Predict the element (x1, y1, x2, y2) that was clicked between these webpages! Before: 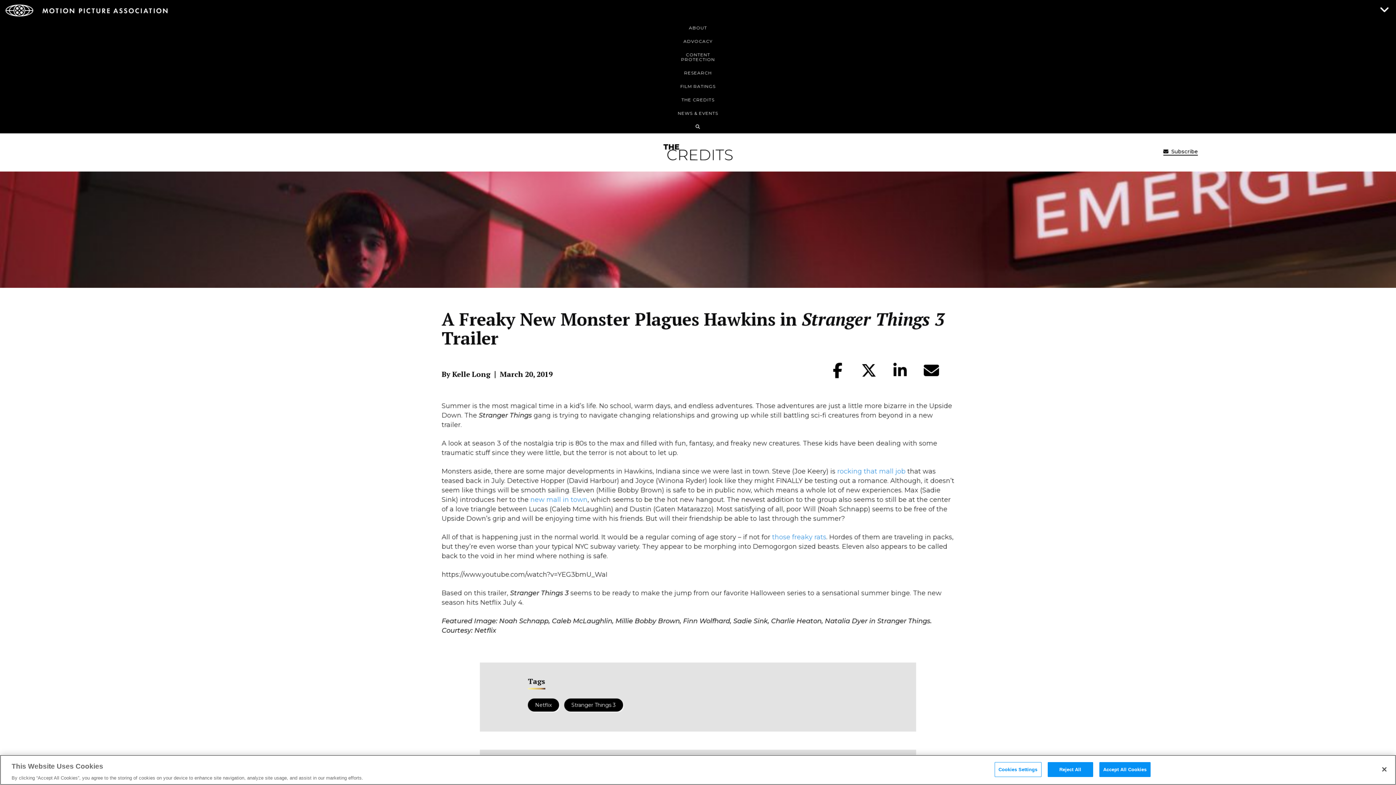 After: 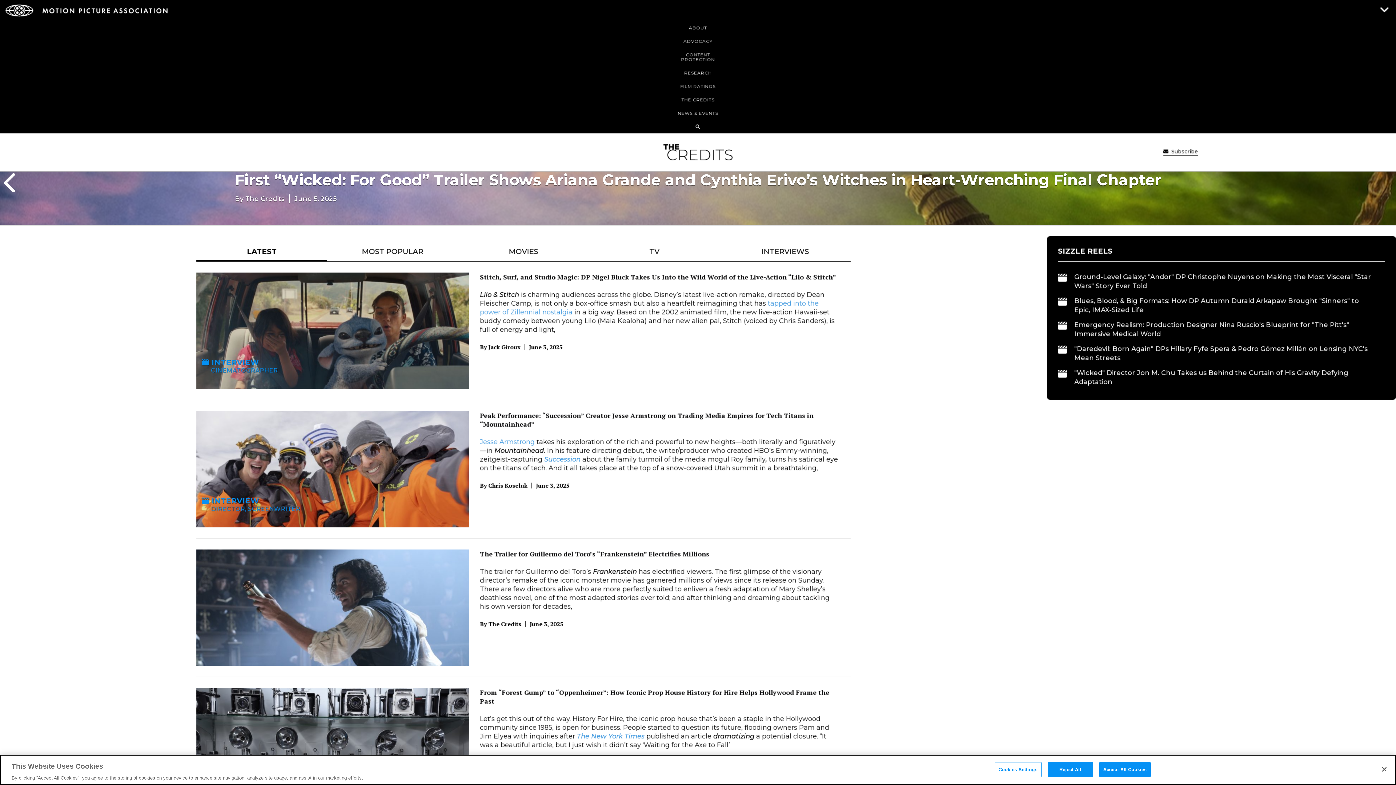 Action: label: THE CREDITS bbox: (5, 92, 1390, 106)